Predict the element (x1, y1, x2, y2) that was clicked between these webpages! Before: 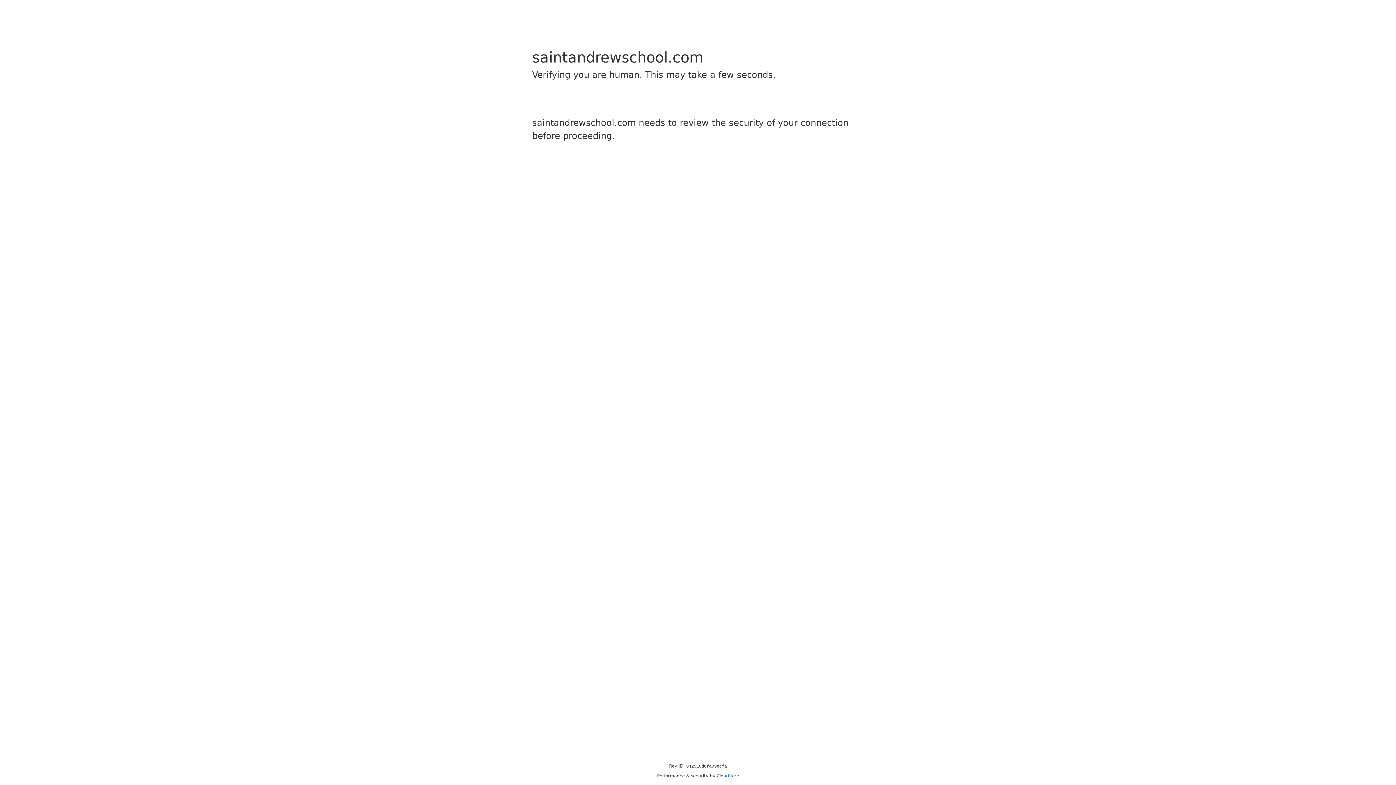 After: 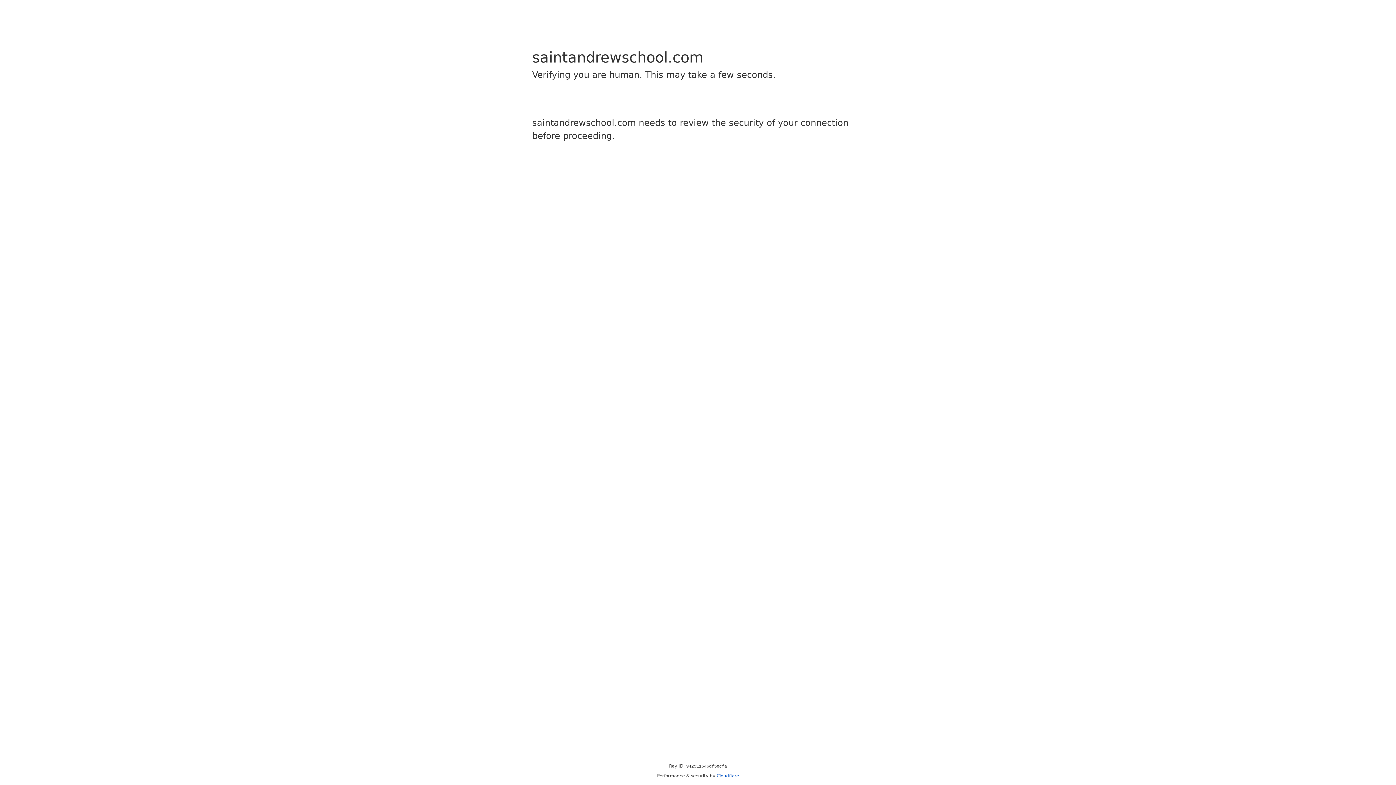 Action: label: Cloudflare bbox: (716, 773, 739, 778)